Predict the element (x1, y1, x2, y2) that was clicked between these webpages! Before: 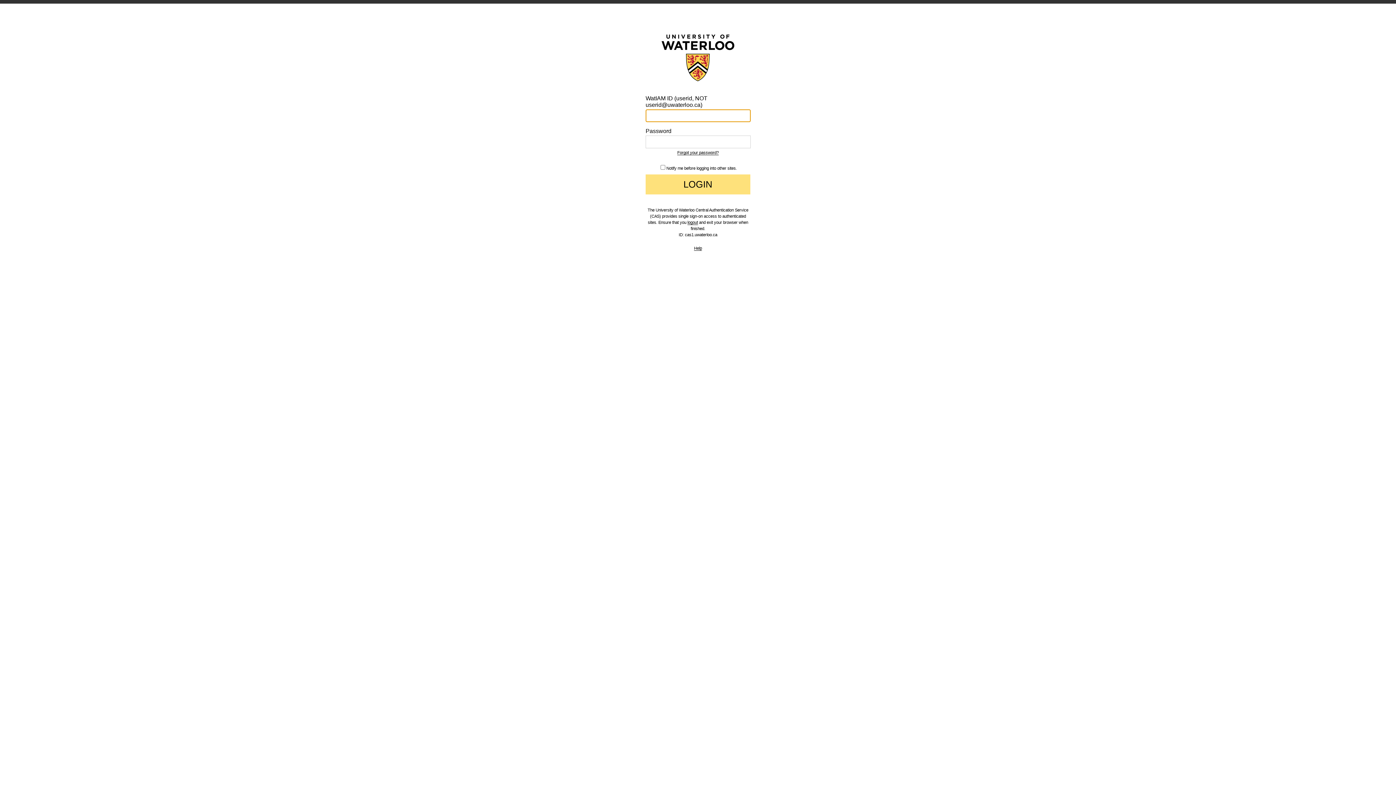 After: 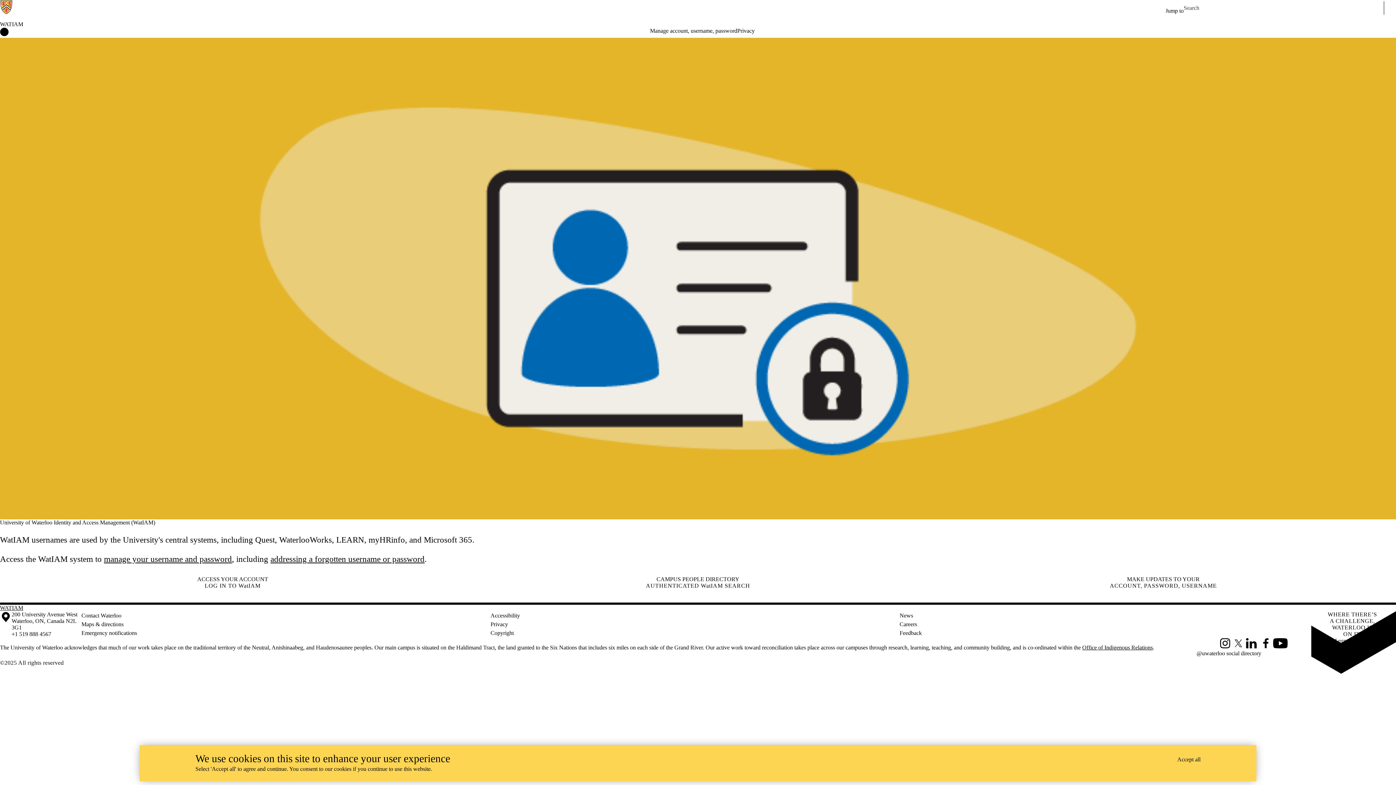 Action: bbox: (677, 150, 718, 155) label: Forgot your password?